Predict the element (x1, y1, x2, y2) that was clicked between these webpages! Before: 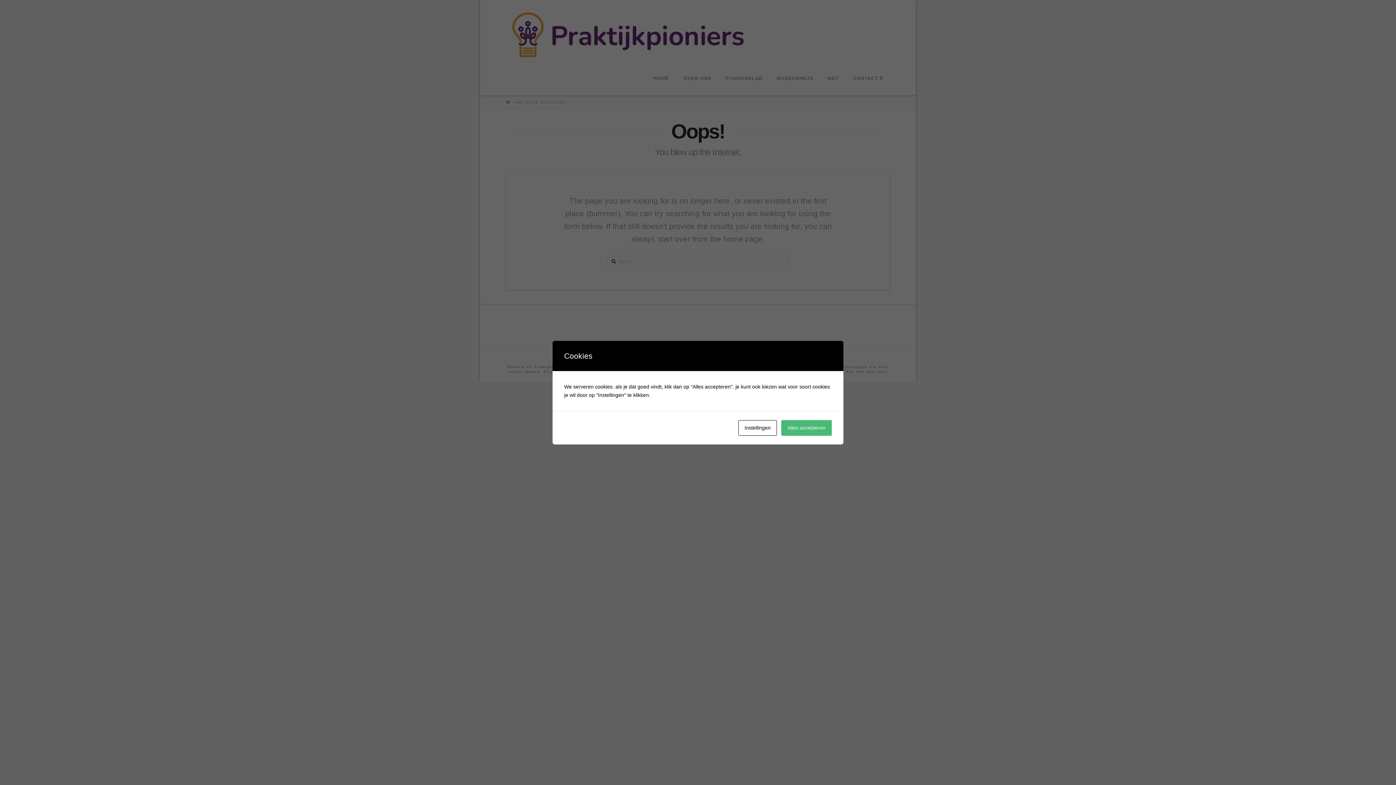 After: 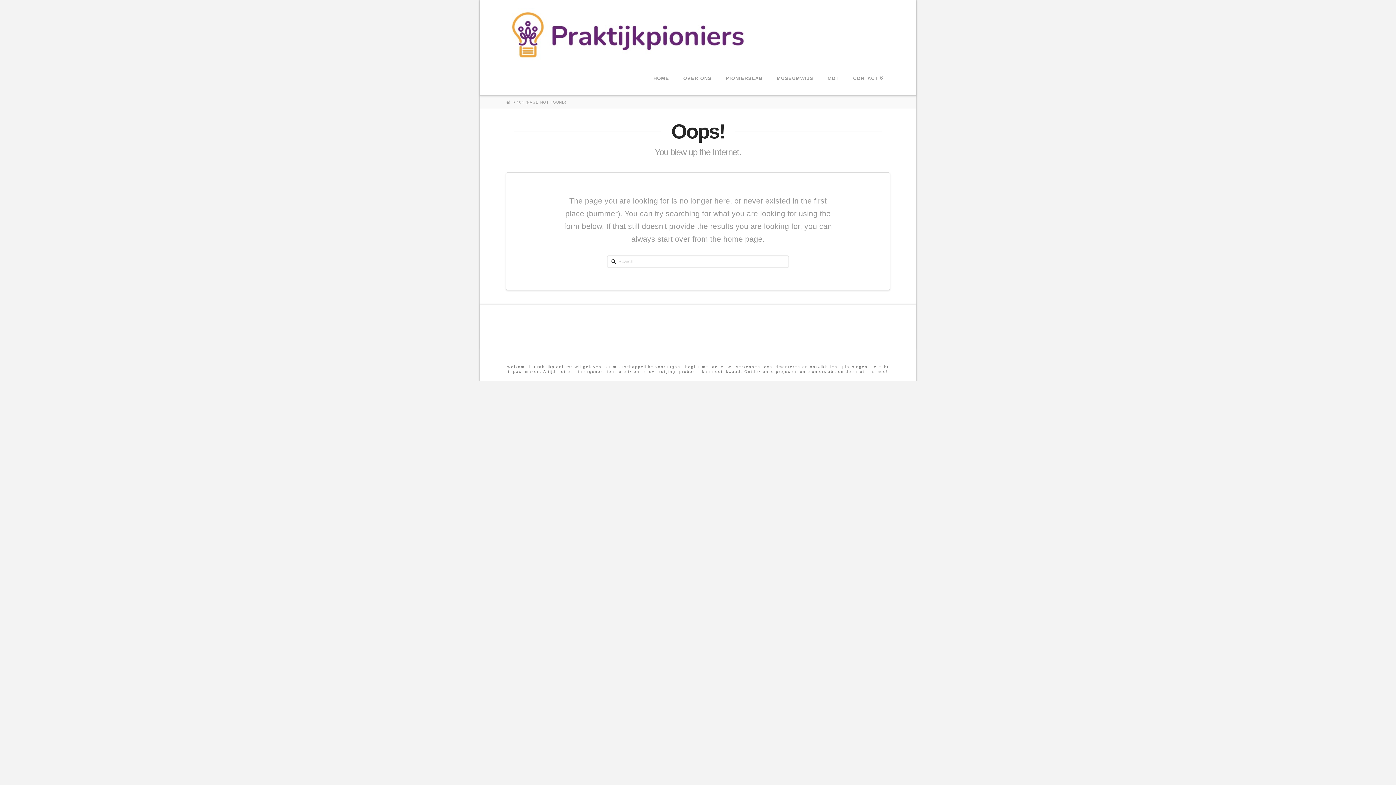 Action: label: Alles accepteren bbox: (781, 420, 832, 435)